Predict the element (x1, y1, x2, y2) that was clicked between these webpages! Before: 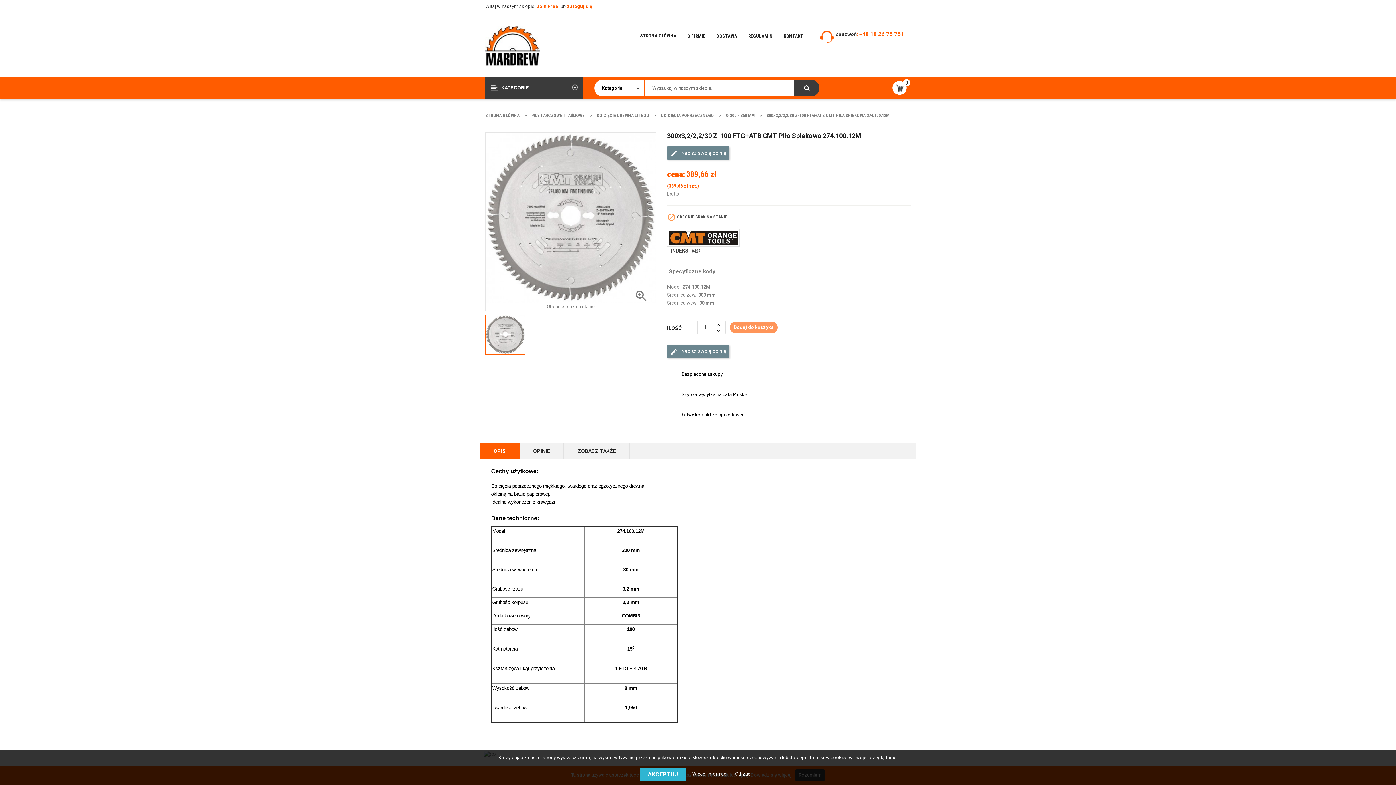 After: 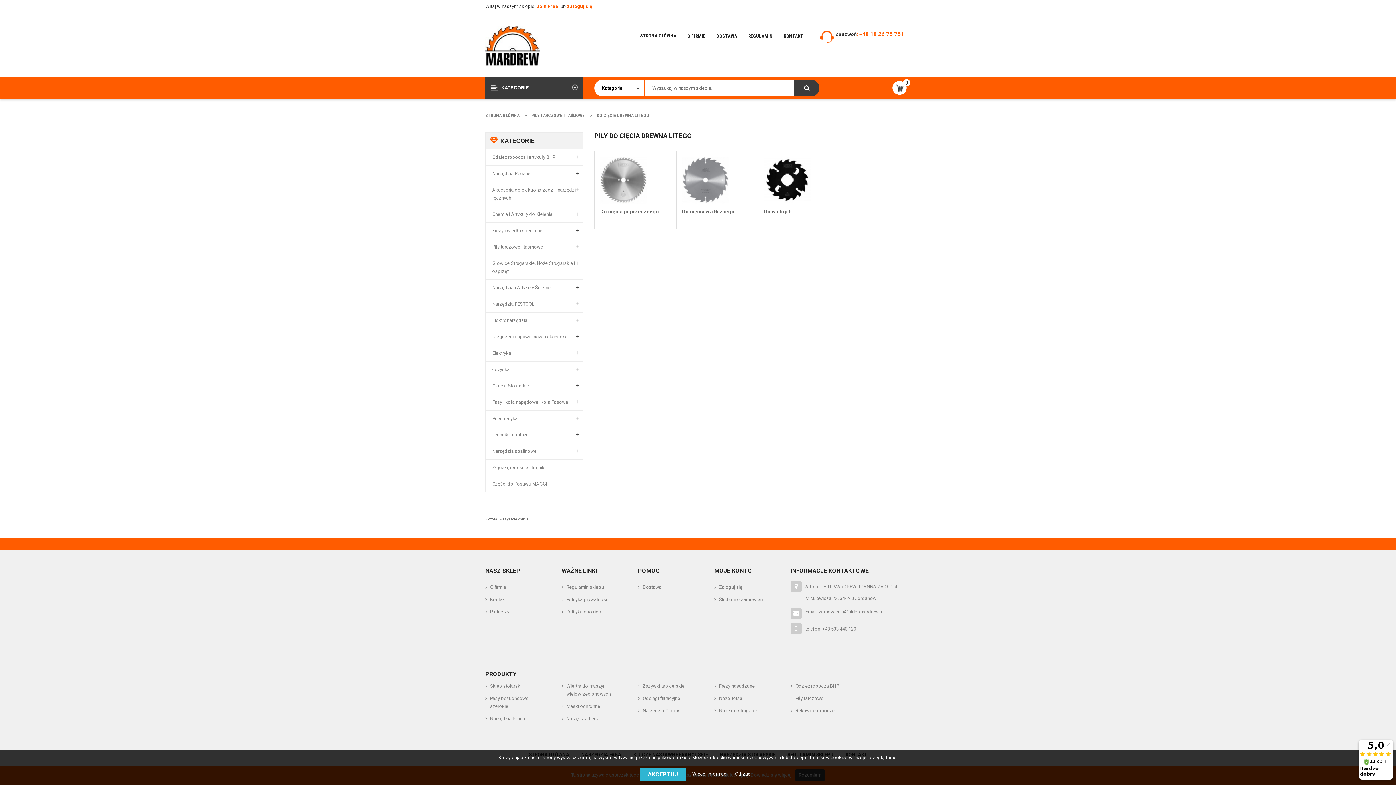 Action: bbox: (597, 113, 649, 118) label: DO CIĘCIA DREWNA LITEGO